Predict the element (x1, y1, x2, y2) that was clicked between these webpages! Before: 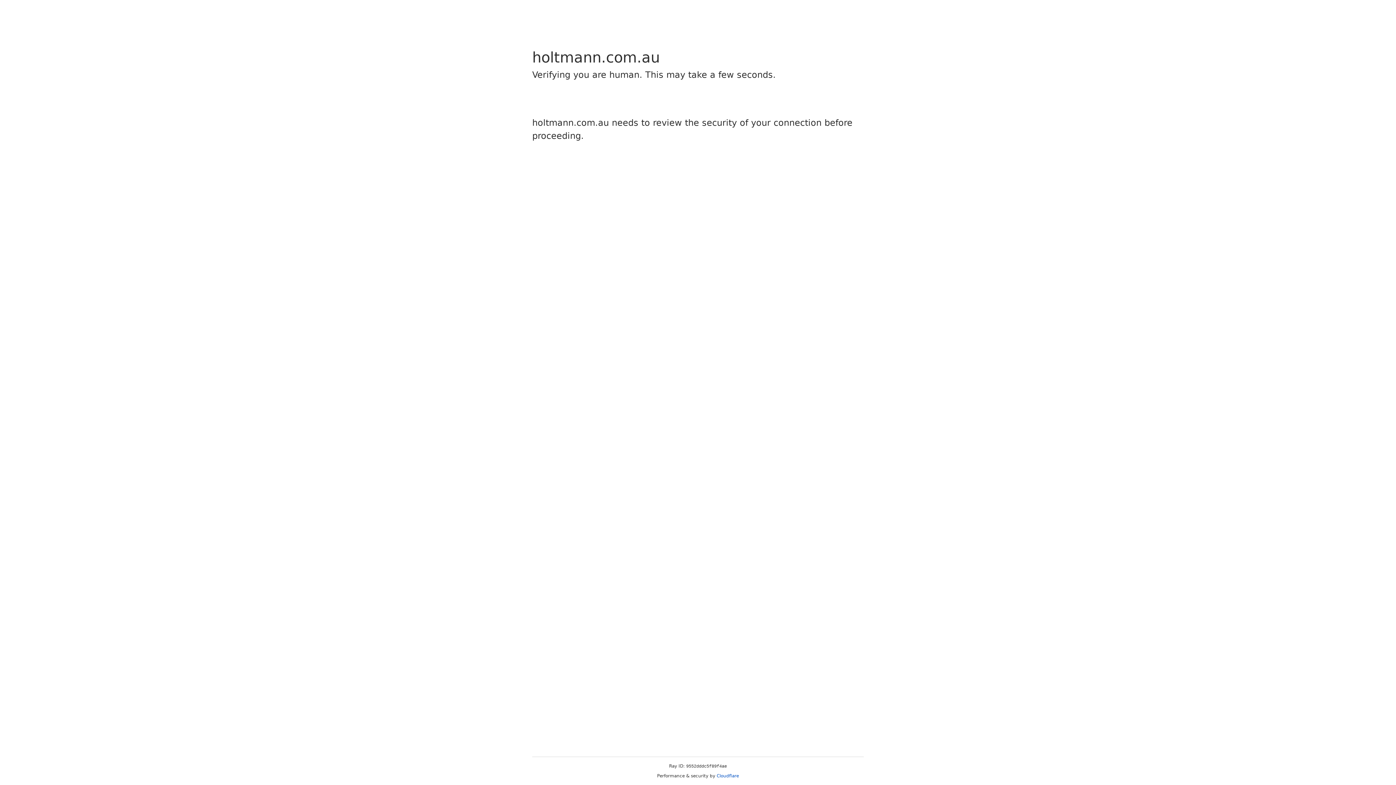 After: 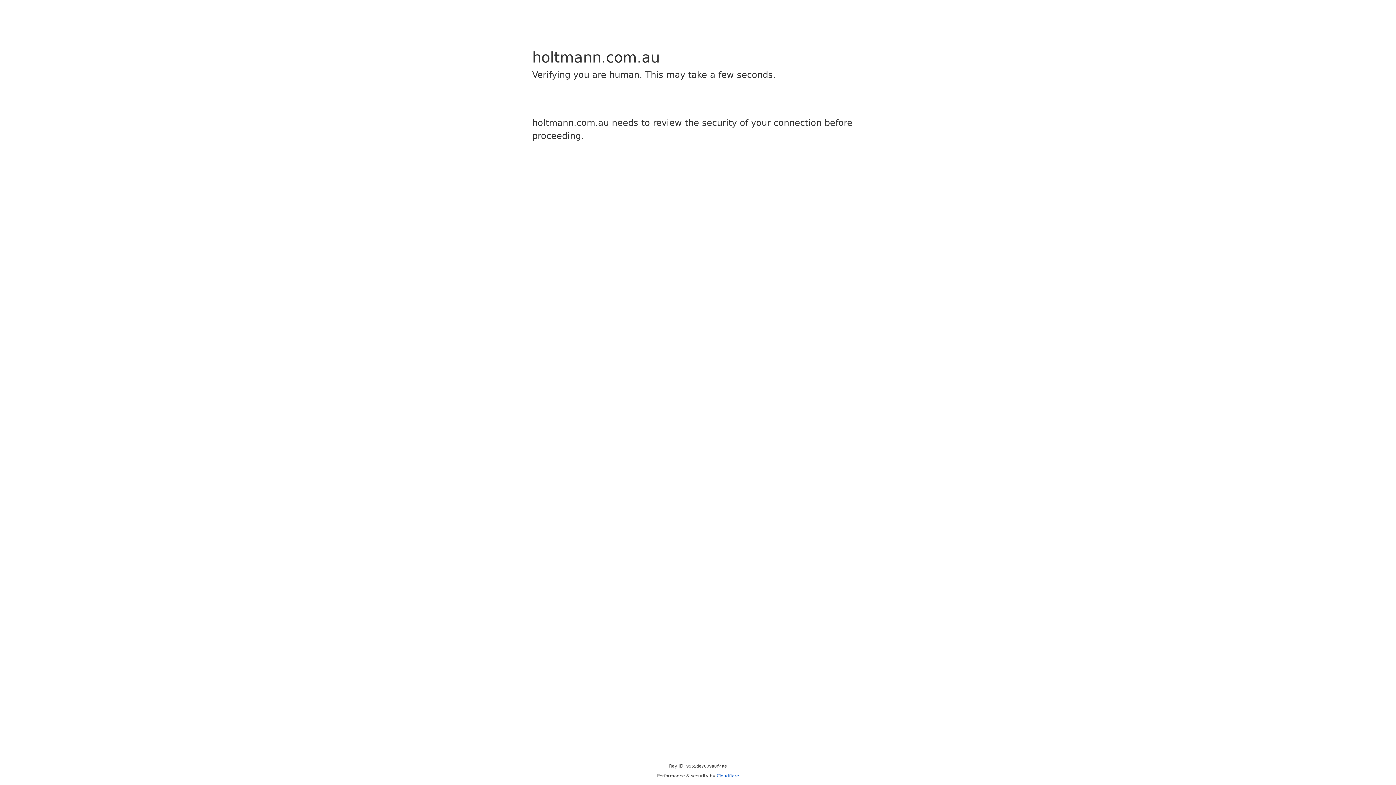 Action: bbox: (716, 773, 739, 778) label: Cloudflare